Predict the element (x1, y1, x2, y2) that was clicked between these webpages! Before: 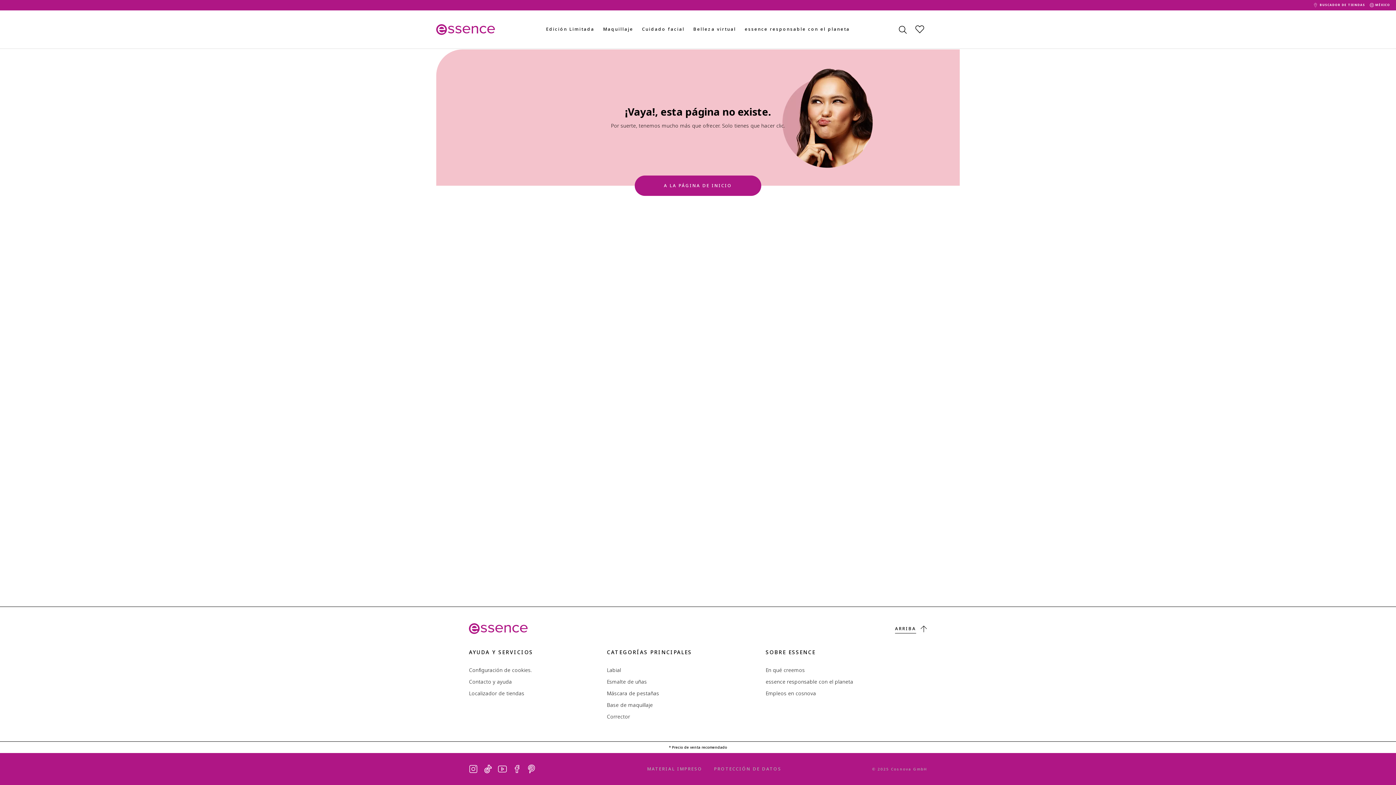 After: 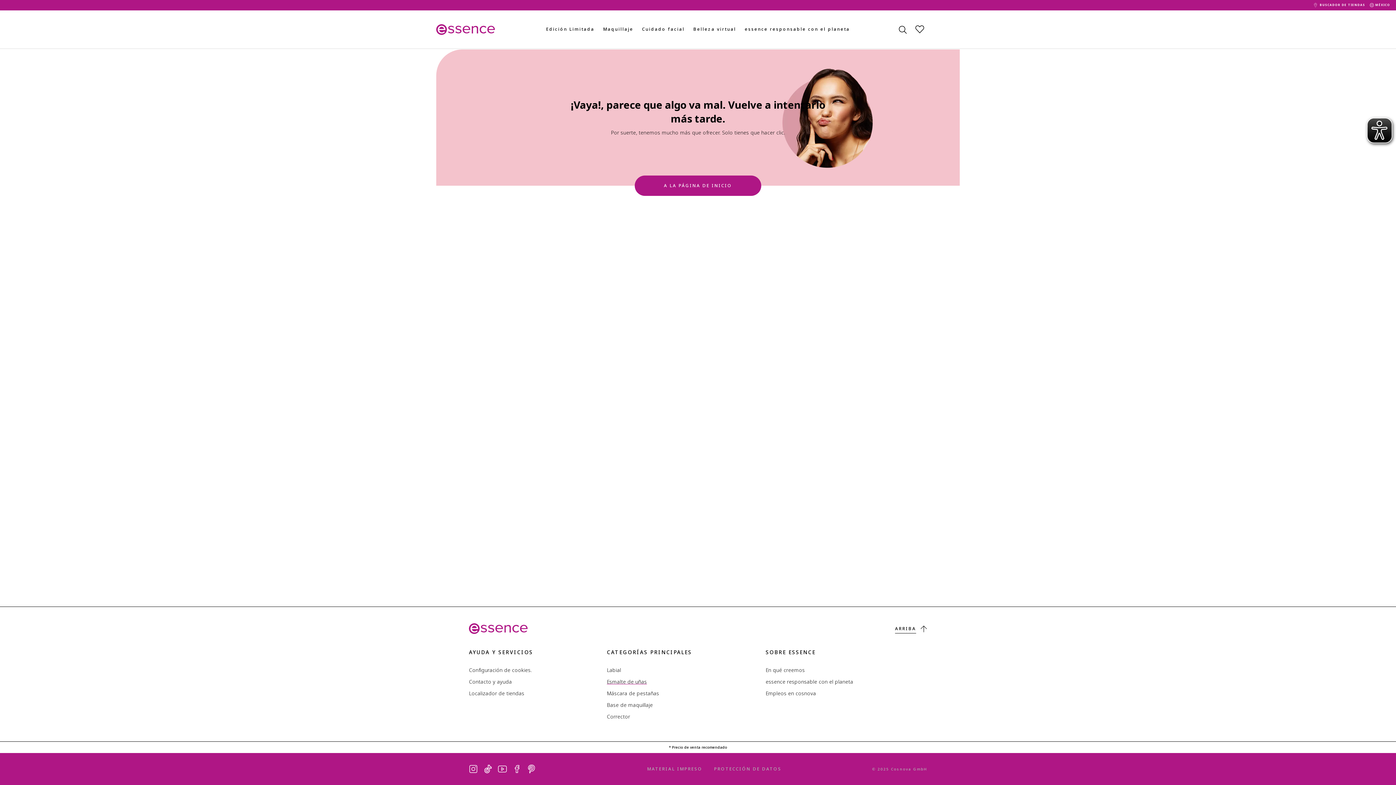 Action: bbox: (607, 677, 765, 686) label: Esmalte de uñas